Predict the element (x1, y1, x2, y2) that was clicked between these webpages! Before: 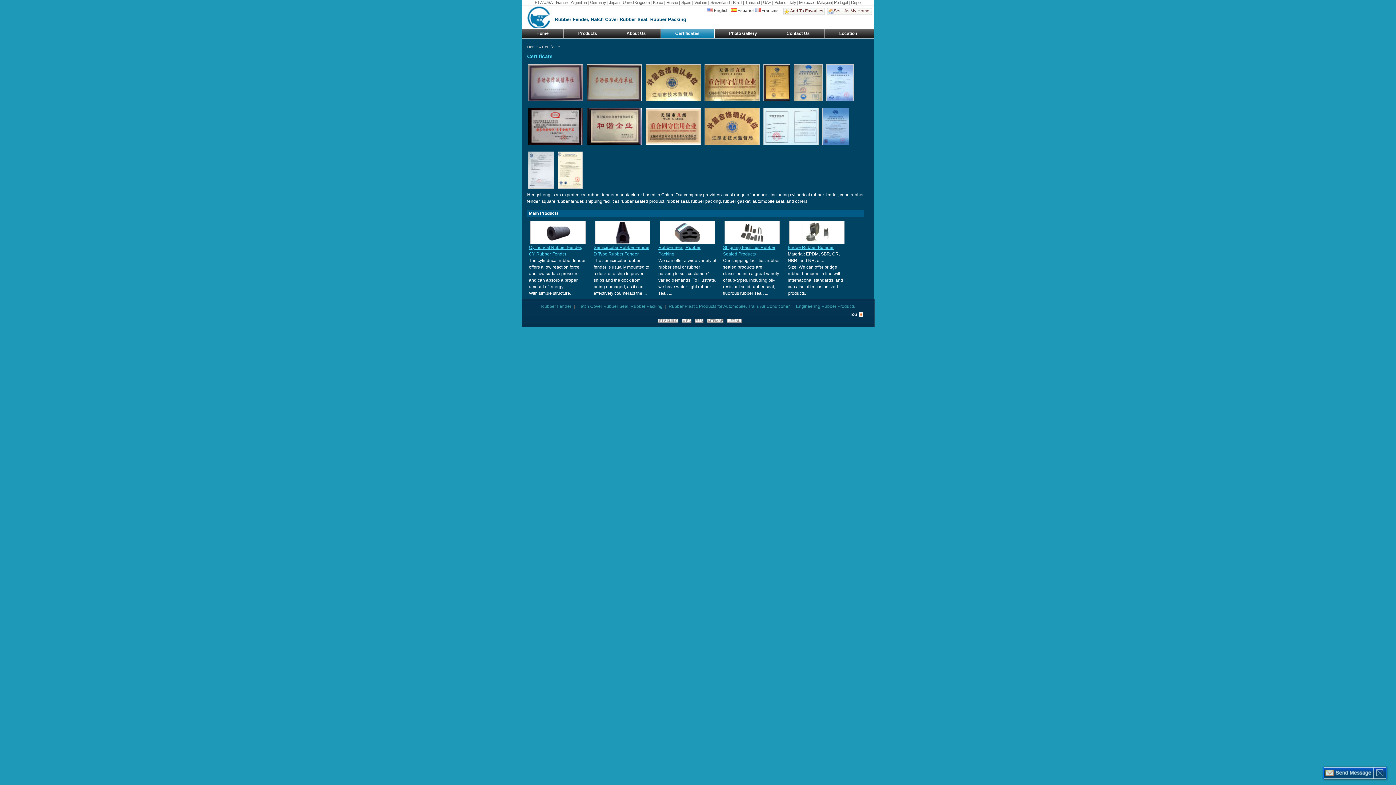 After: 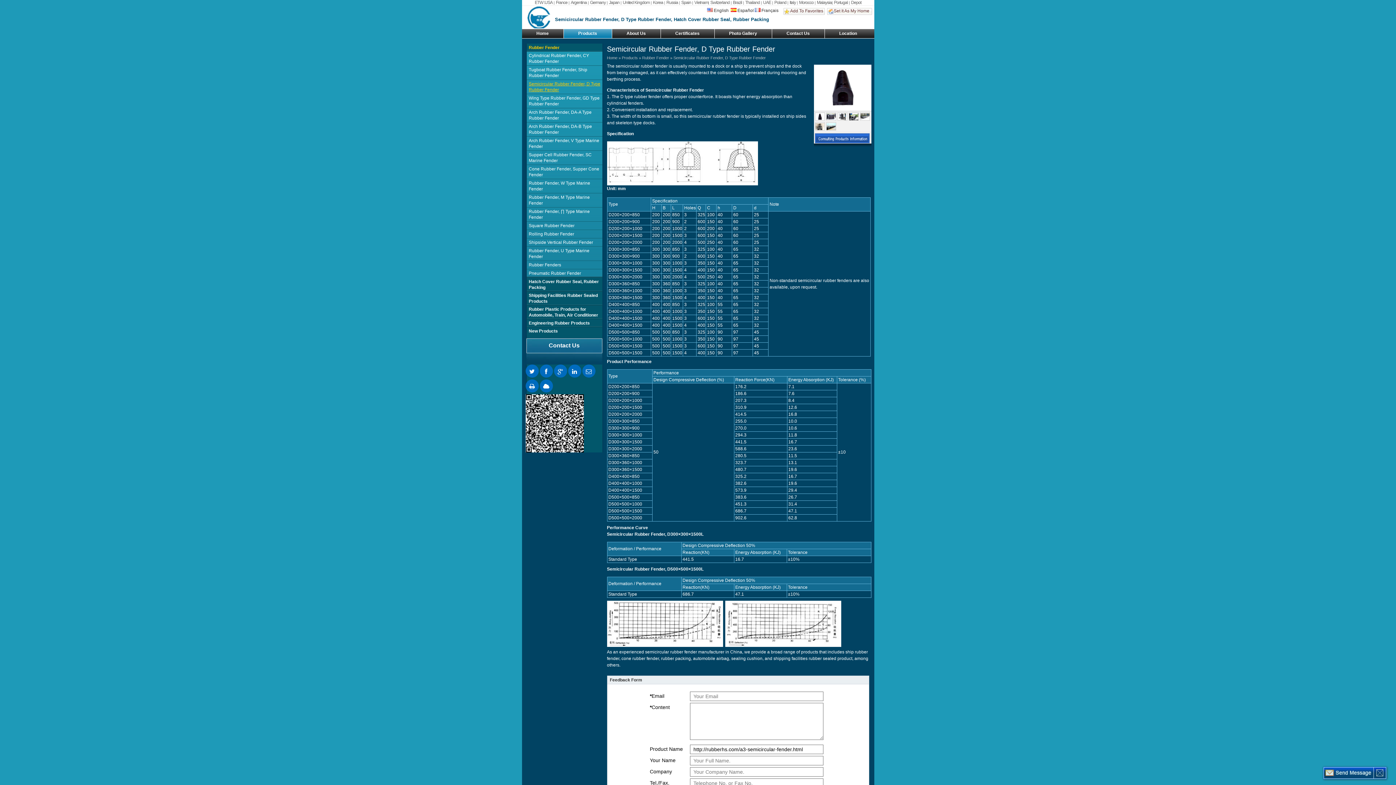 Action: bbox: (593, 244, 651, 257) label: Semicircular Rubber Fender, D Type Rubber Fender